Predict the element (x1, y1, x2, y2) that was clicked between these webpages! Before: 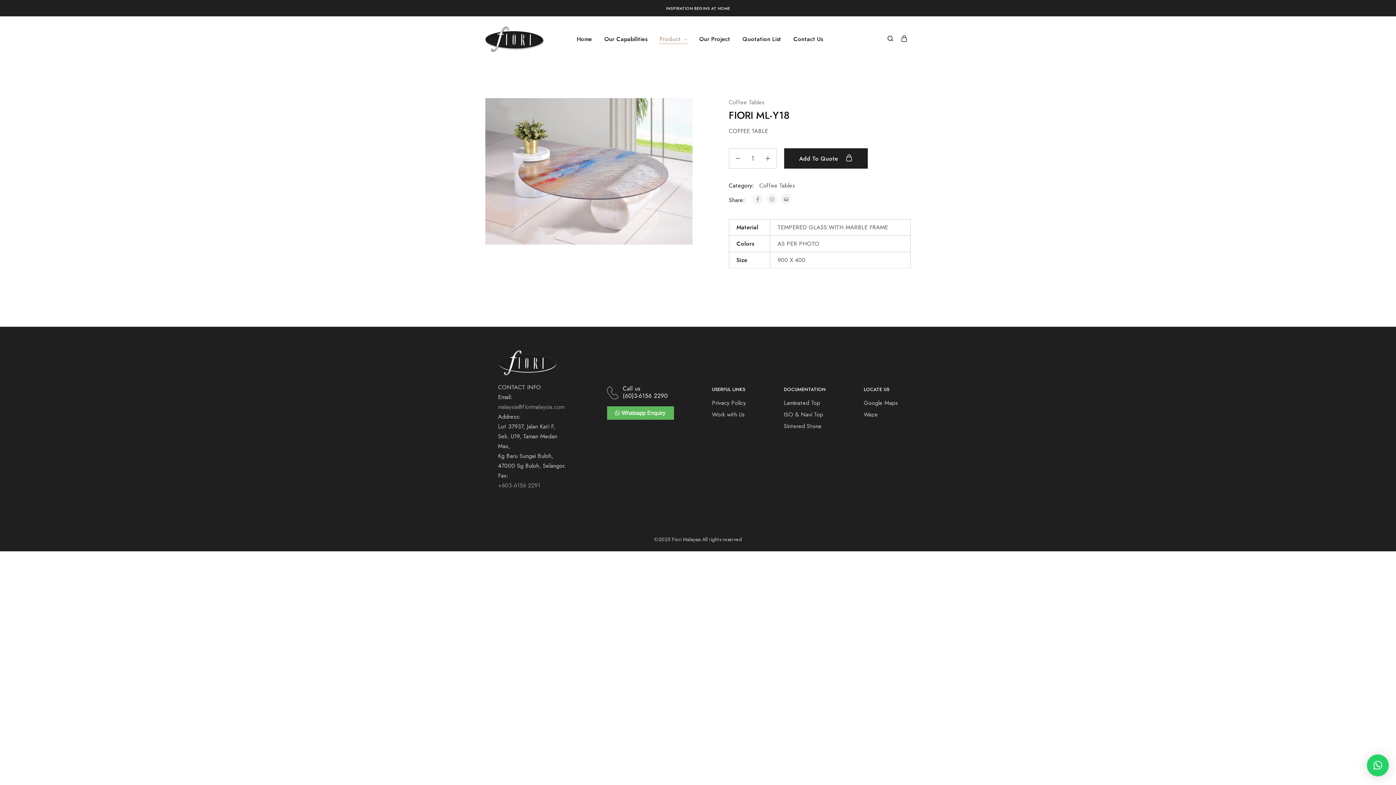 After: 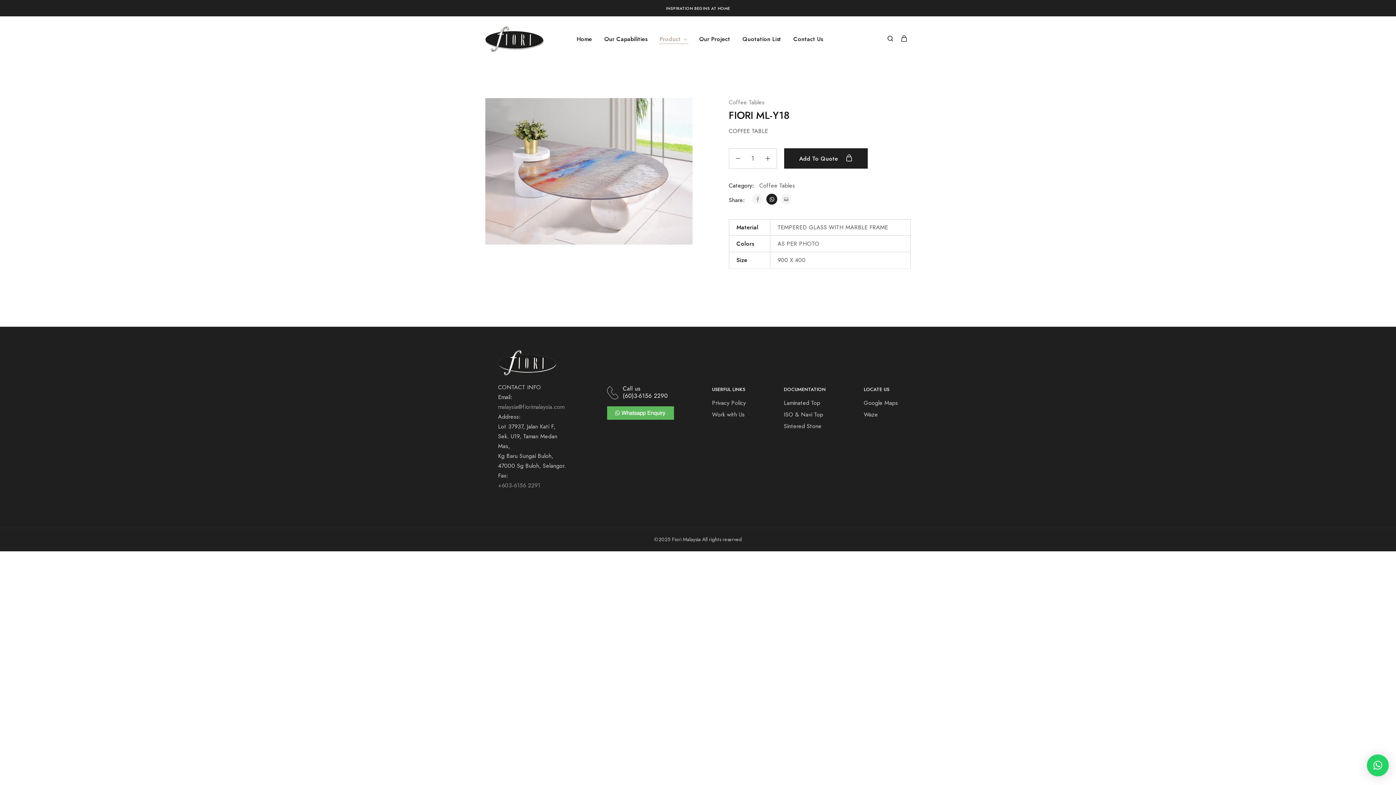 Action: bbox: (766, 193, 777, 204)